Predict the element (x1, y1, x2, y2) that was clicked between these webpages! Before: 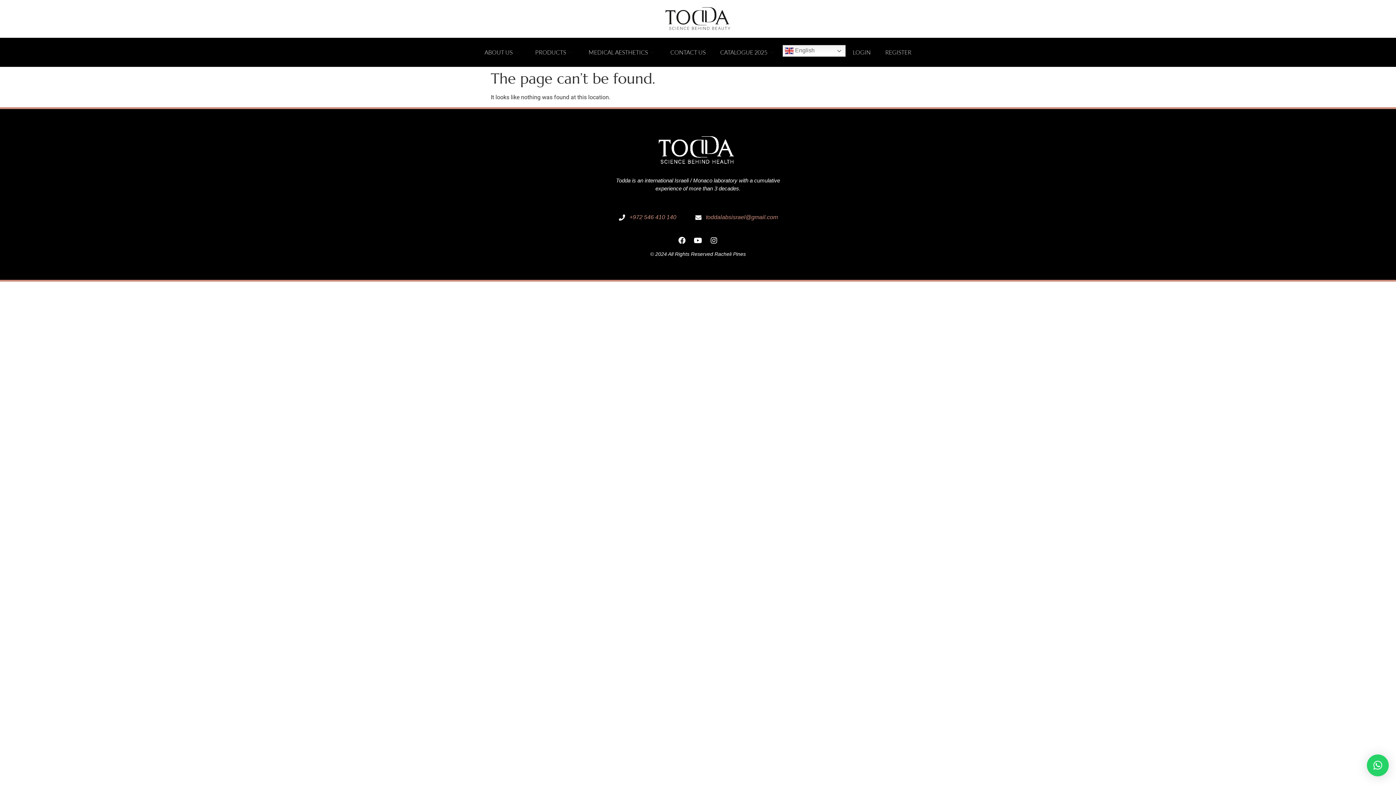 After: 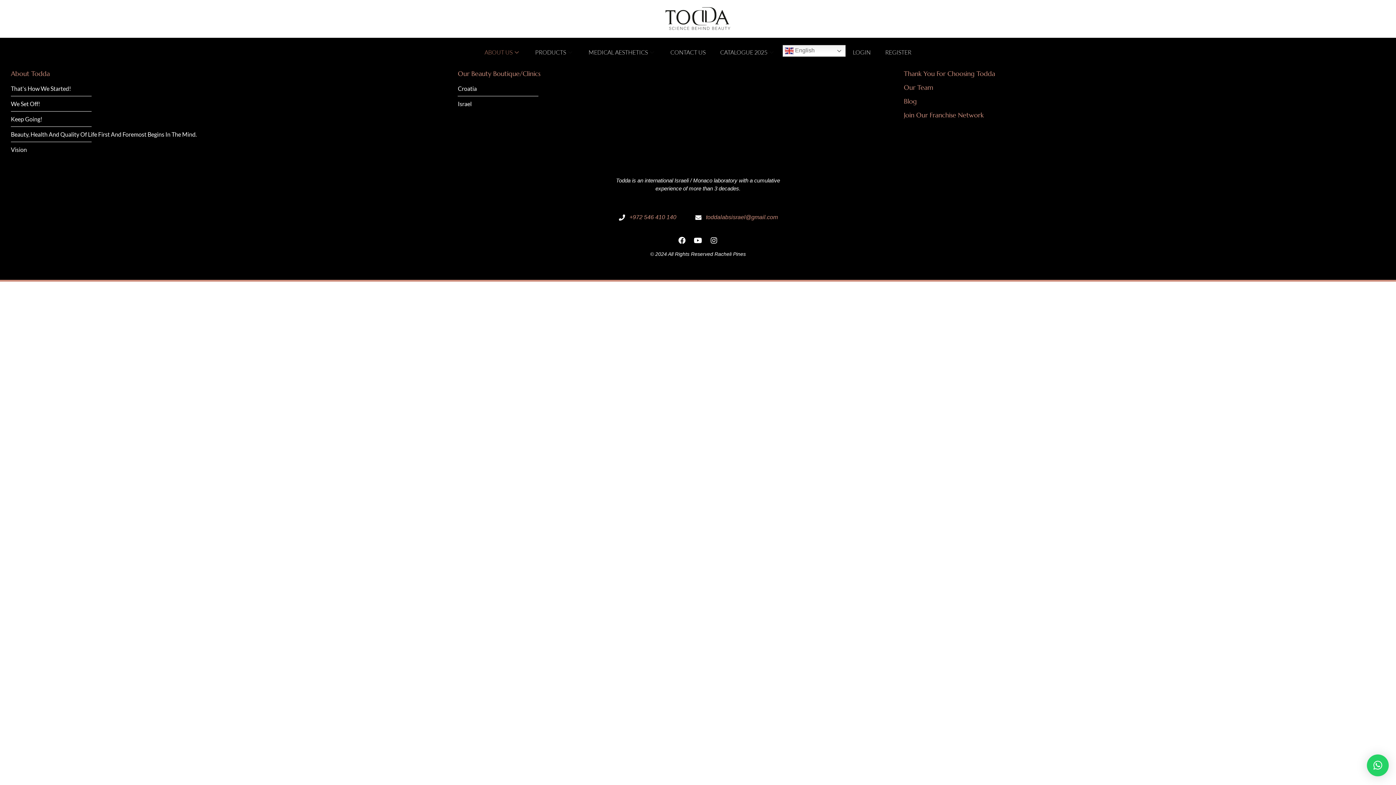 Action: label: ABOUT US bbox: (477, 45, 528, 59)